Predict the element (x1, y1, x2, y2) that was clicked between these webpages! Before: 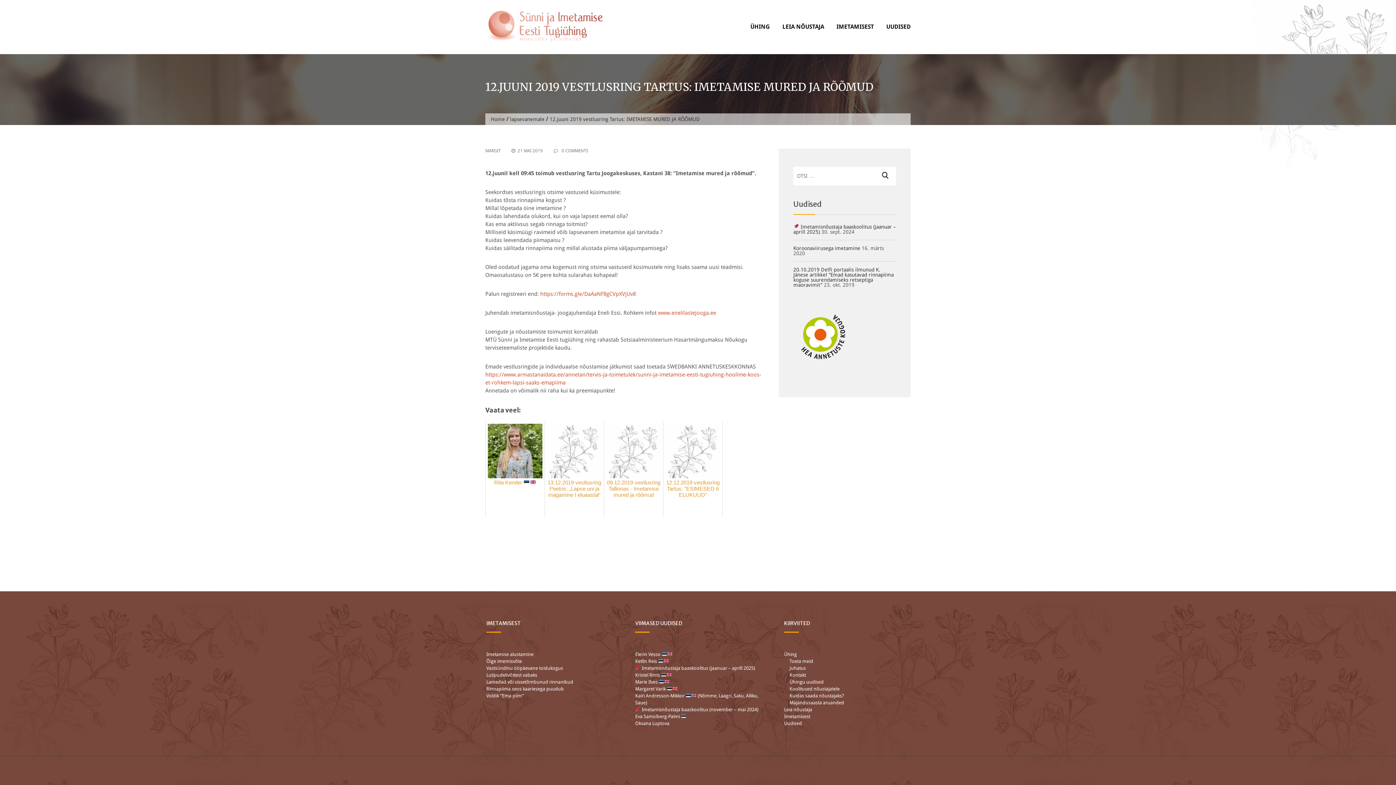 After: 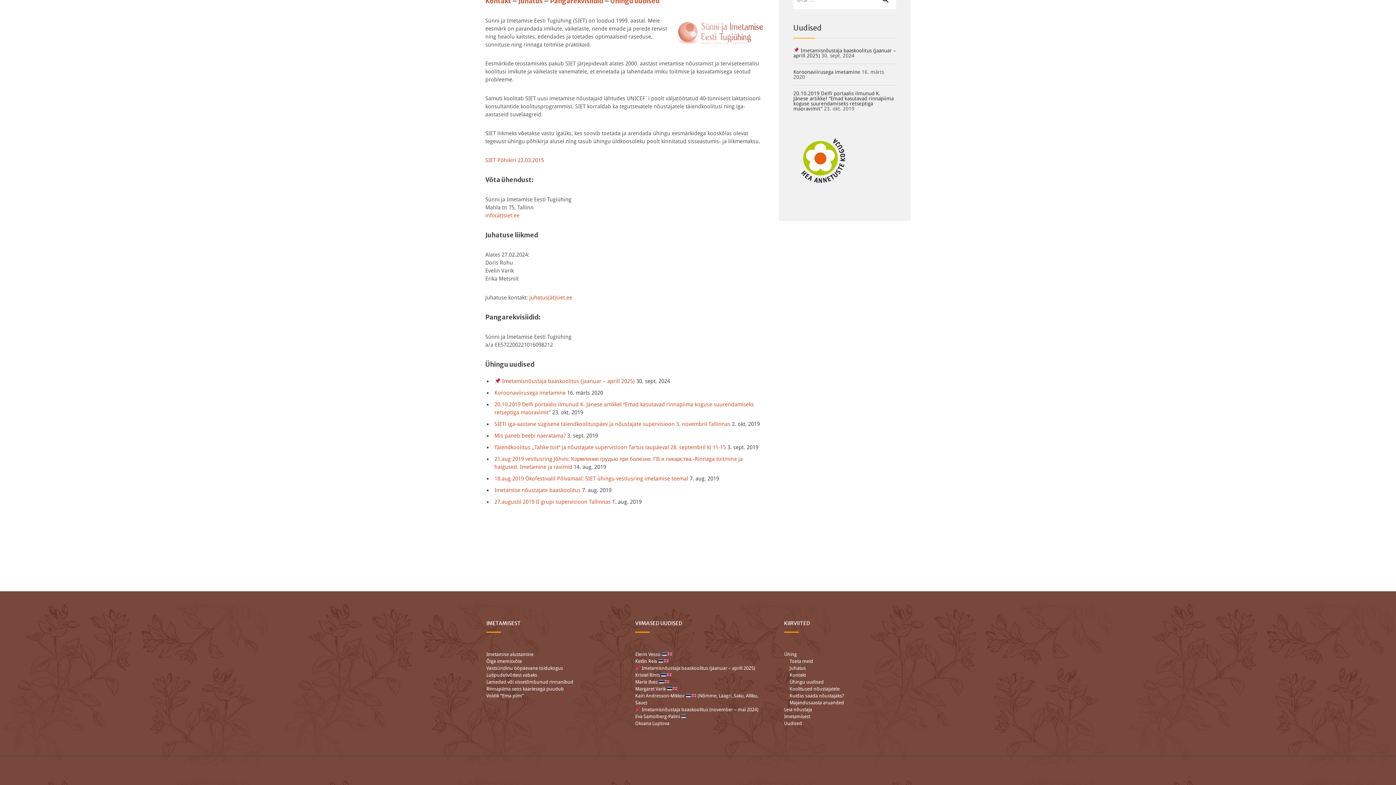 Action: label: Juhatus bbox: (789, 665, 806, 671)